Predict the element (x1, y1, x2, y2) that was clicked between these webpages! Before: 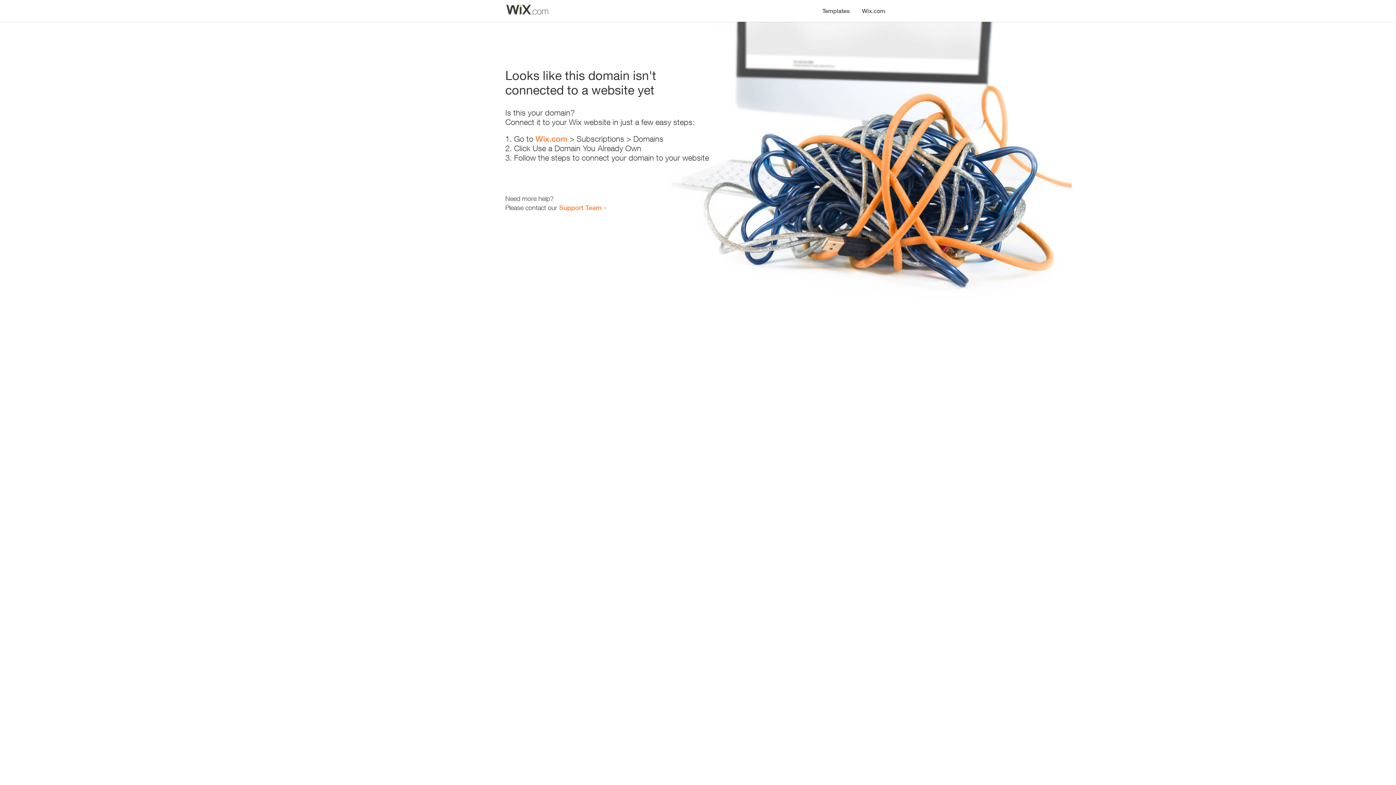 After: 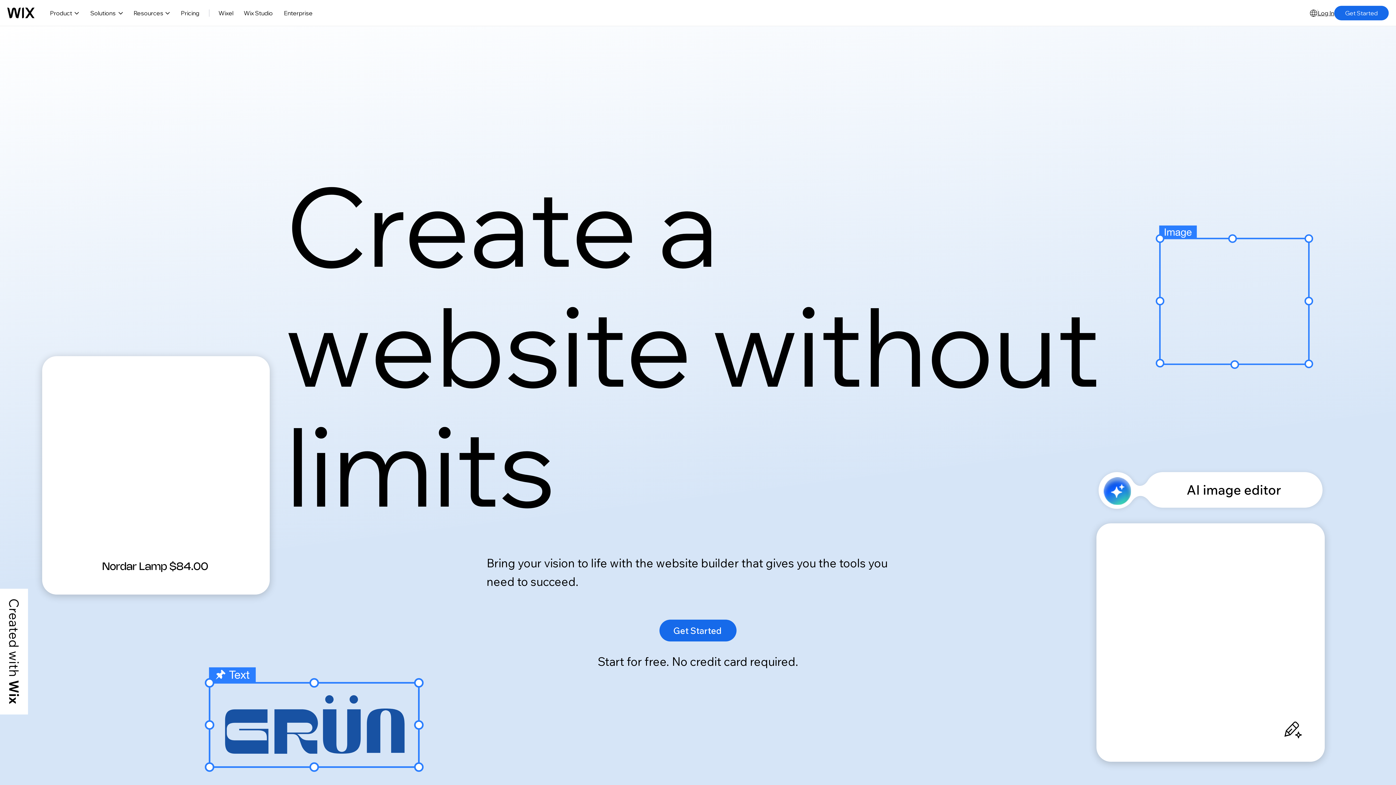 Action: bbox: (856, 0, 890, 14) label: Wix.com